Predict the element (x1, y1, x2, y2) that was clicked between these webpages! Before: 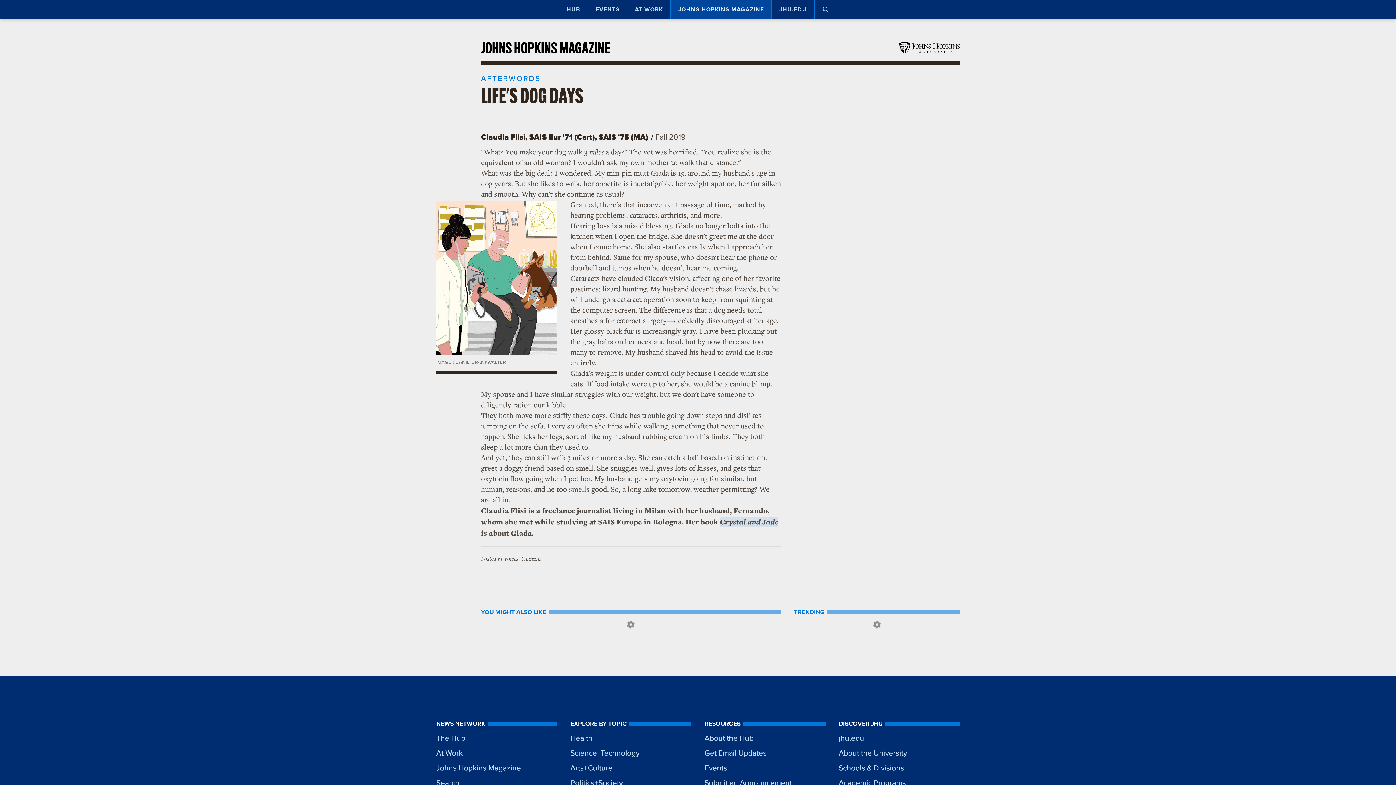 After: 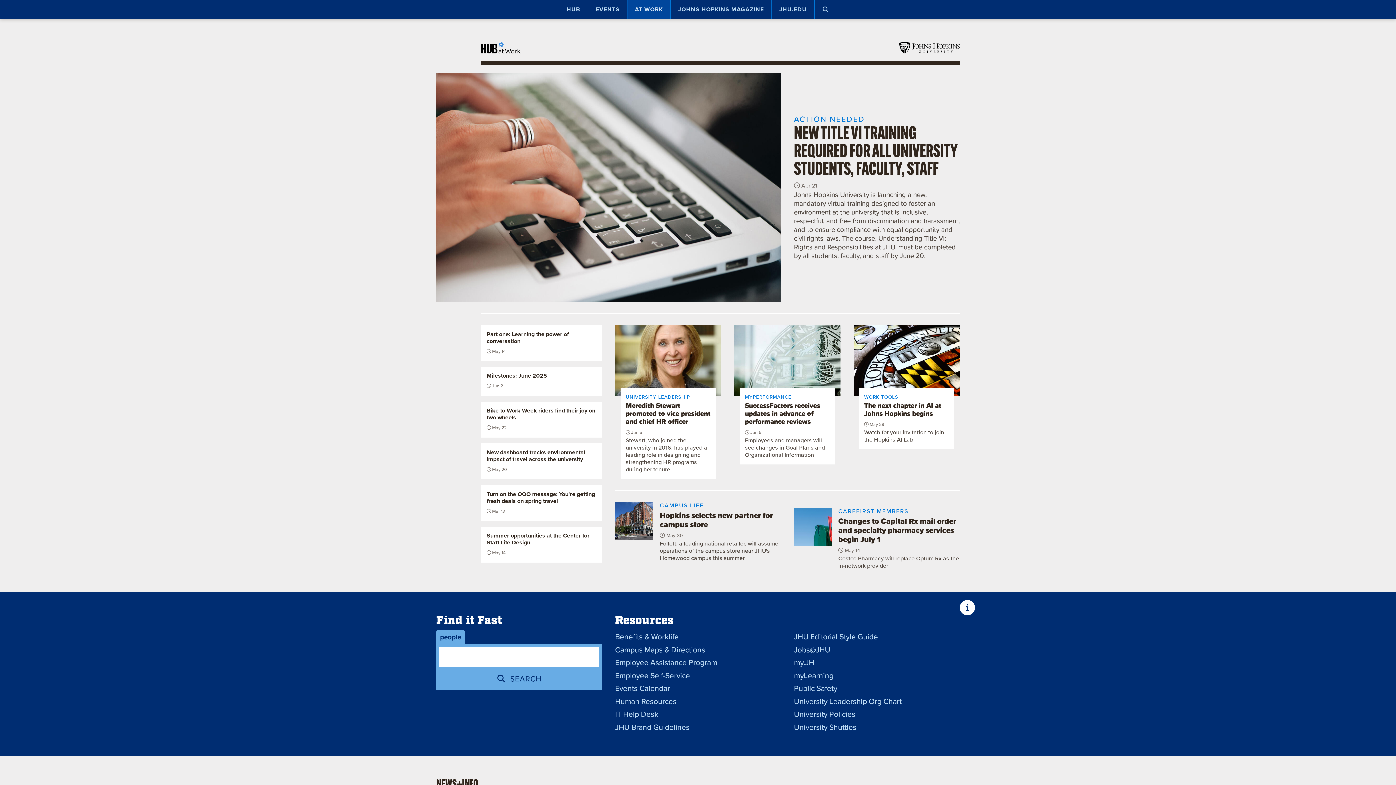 Action: label: At Work bbox: (436, 745, 557, 760)